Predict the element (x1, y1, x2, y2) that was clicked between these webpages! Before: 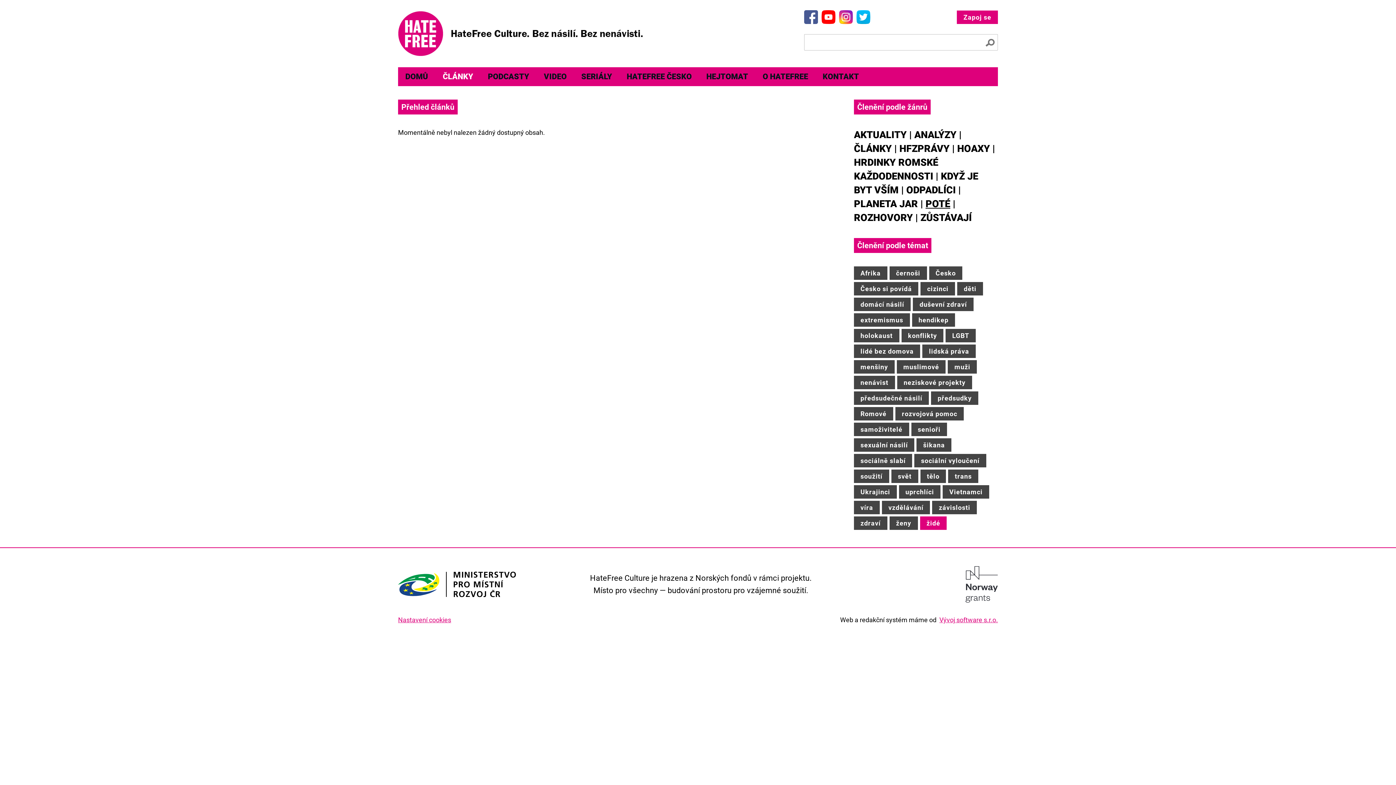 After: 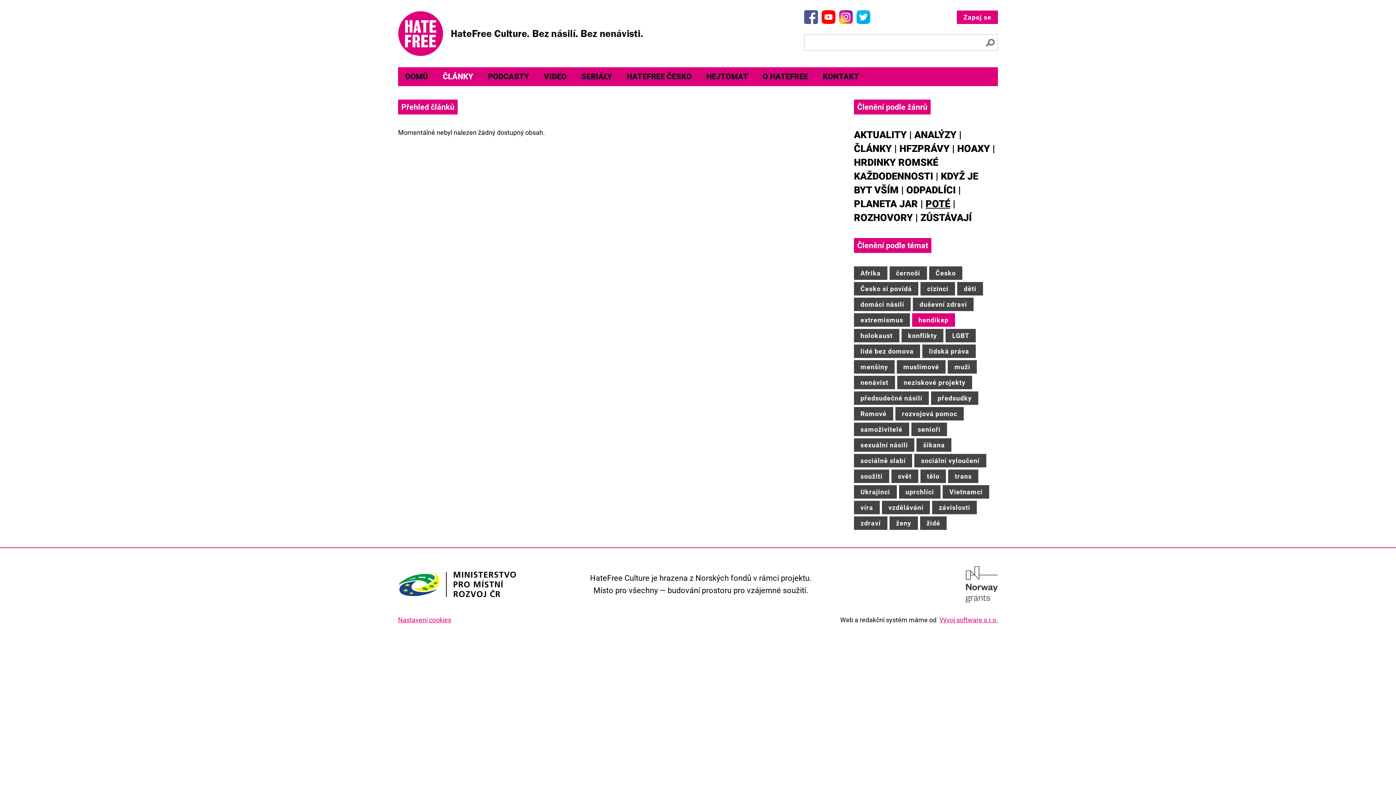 Action: bbox: (912, 313, 955, 326) label: hendikep